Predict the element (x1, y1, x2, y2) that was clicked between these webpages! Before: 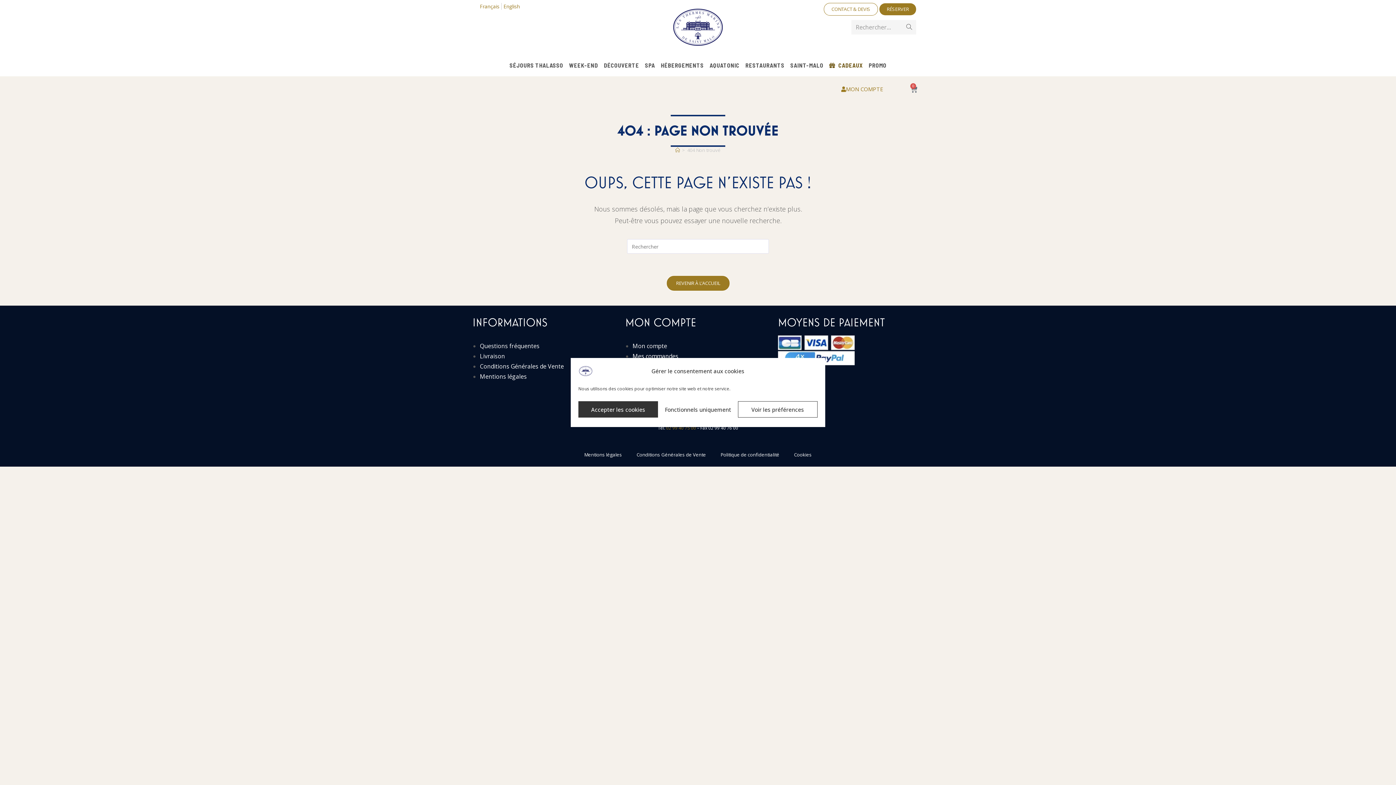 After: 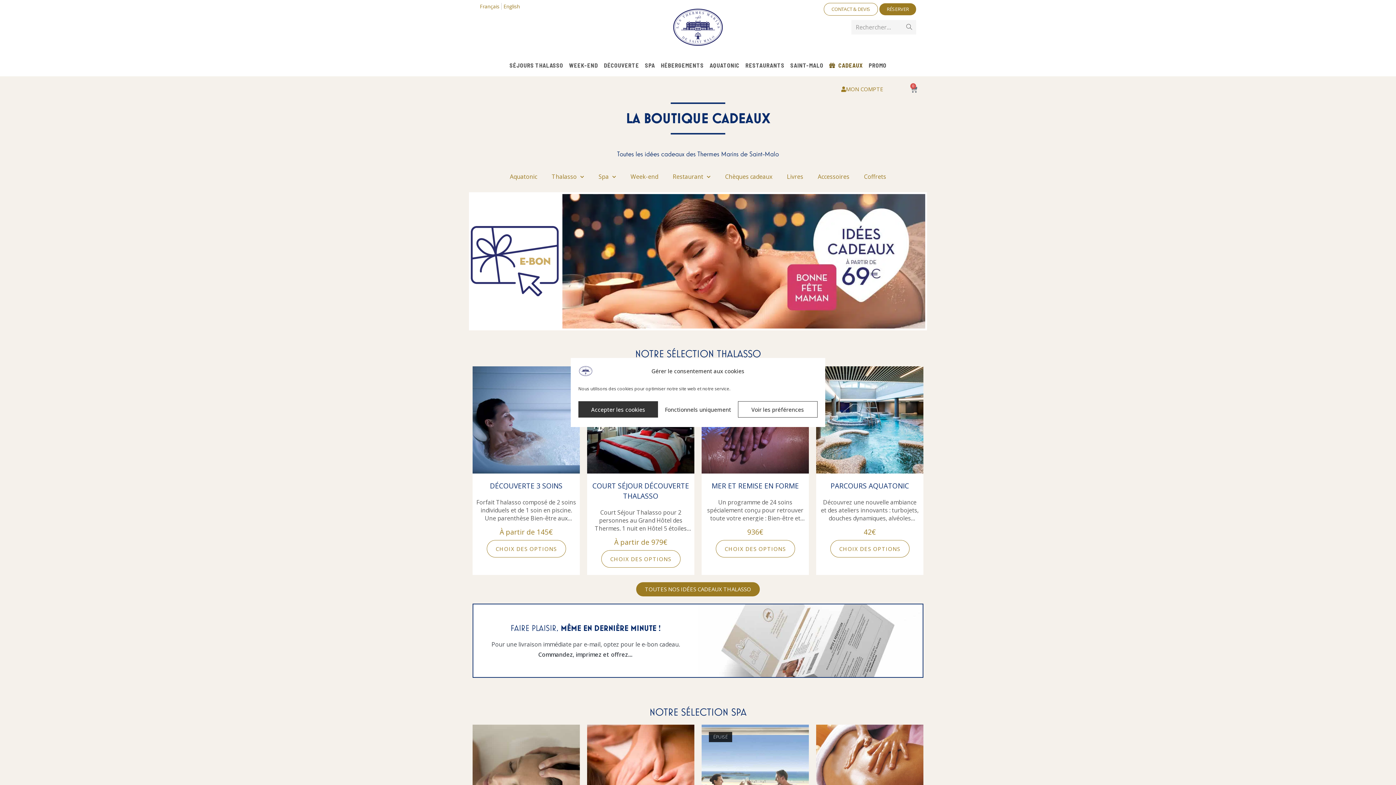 Action: label:  CADEAUX bbox: (826, 54, 865, 76)